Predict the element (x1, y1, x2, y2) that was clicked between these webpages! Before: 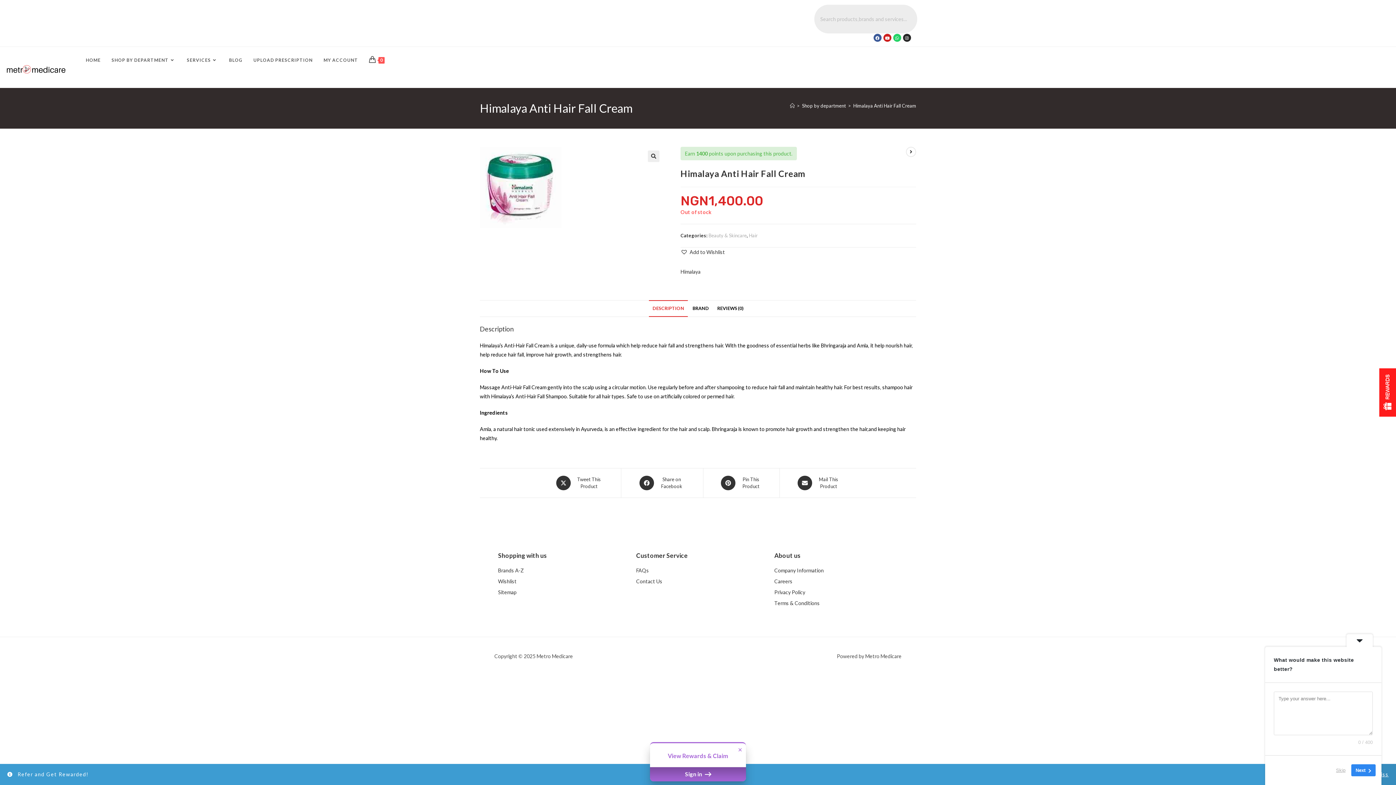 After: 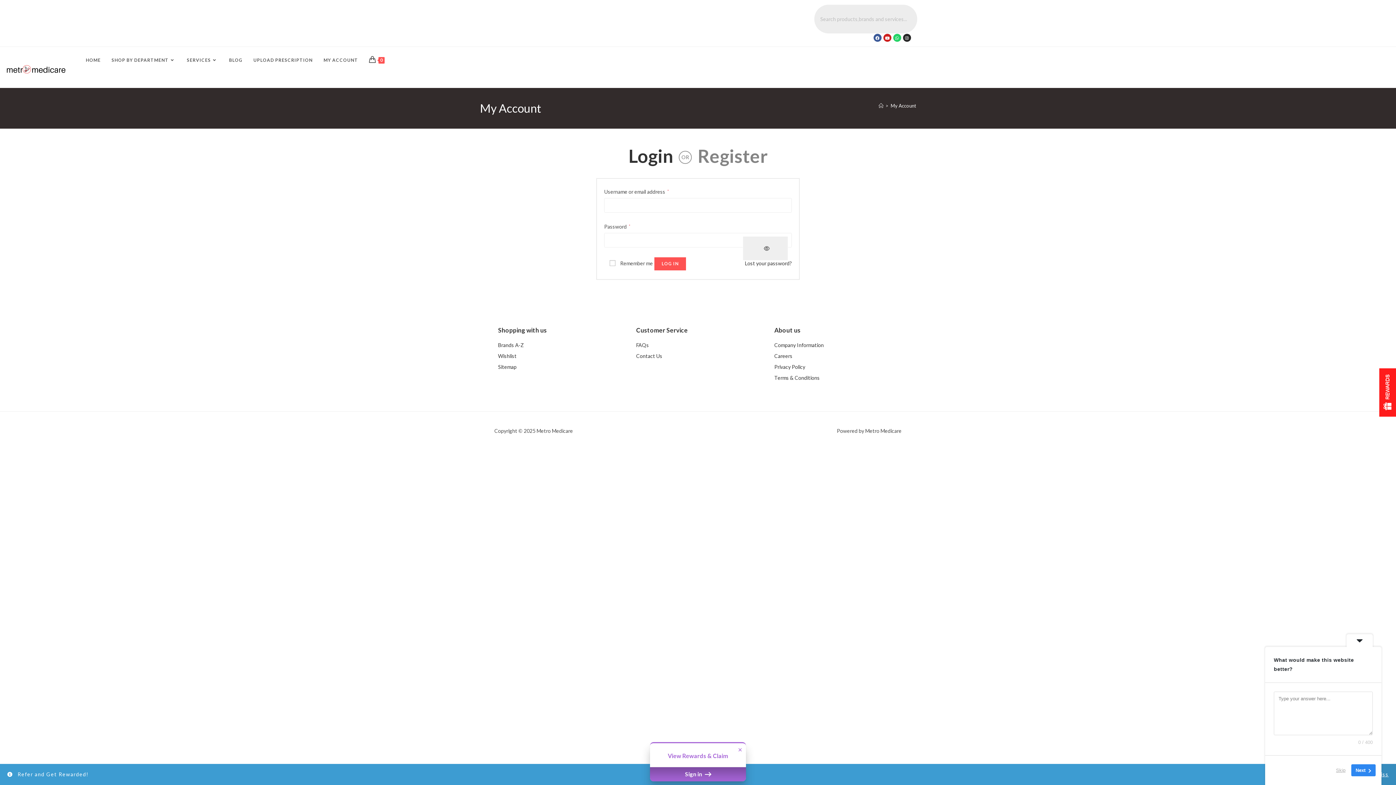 Action: label: MY ACCOUNT bbox: (318, 46, 363, 73)